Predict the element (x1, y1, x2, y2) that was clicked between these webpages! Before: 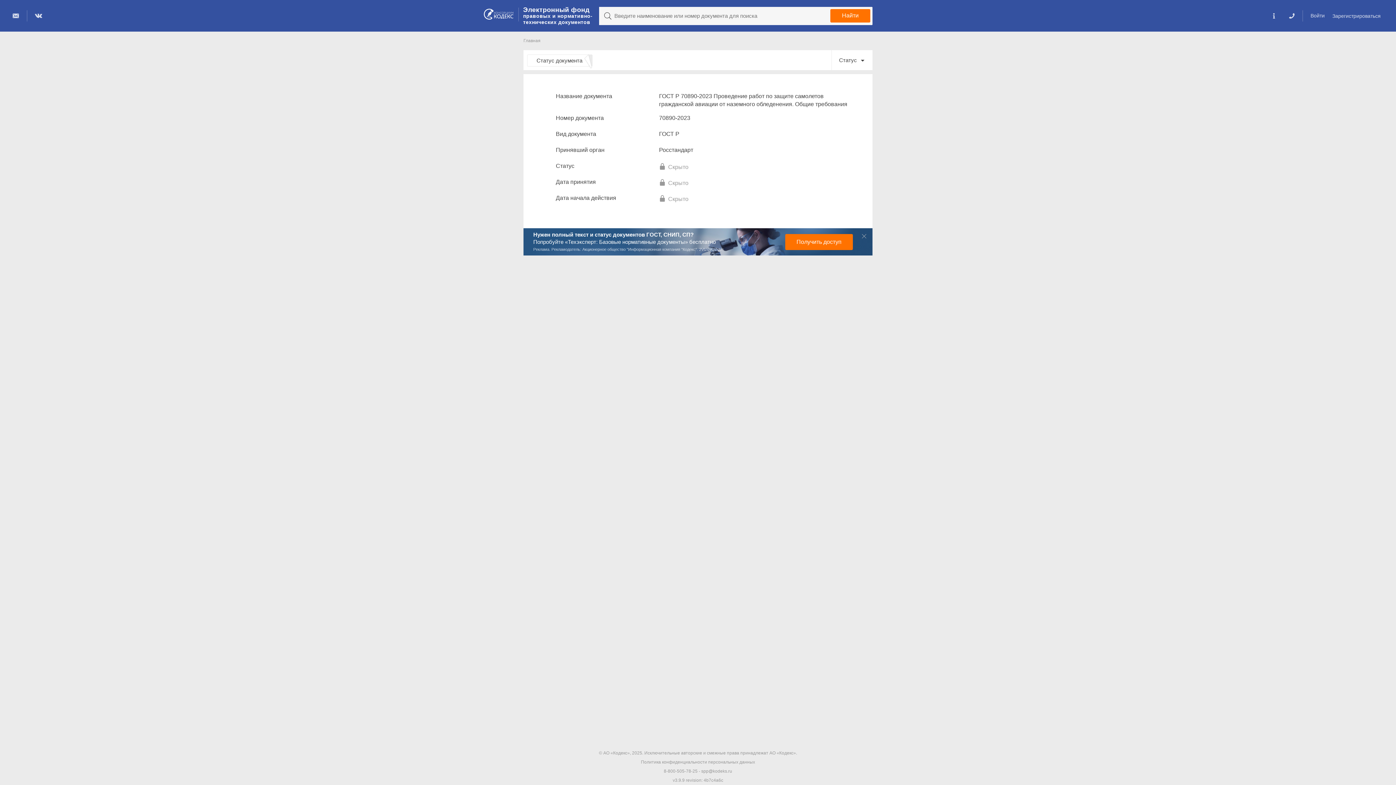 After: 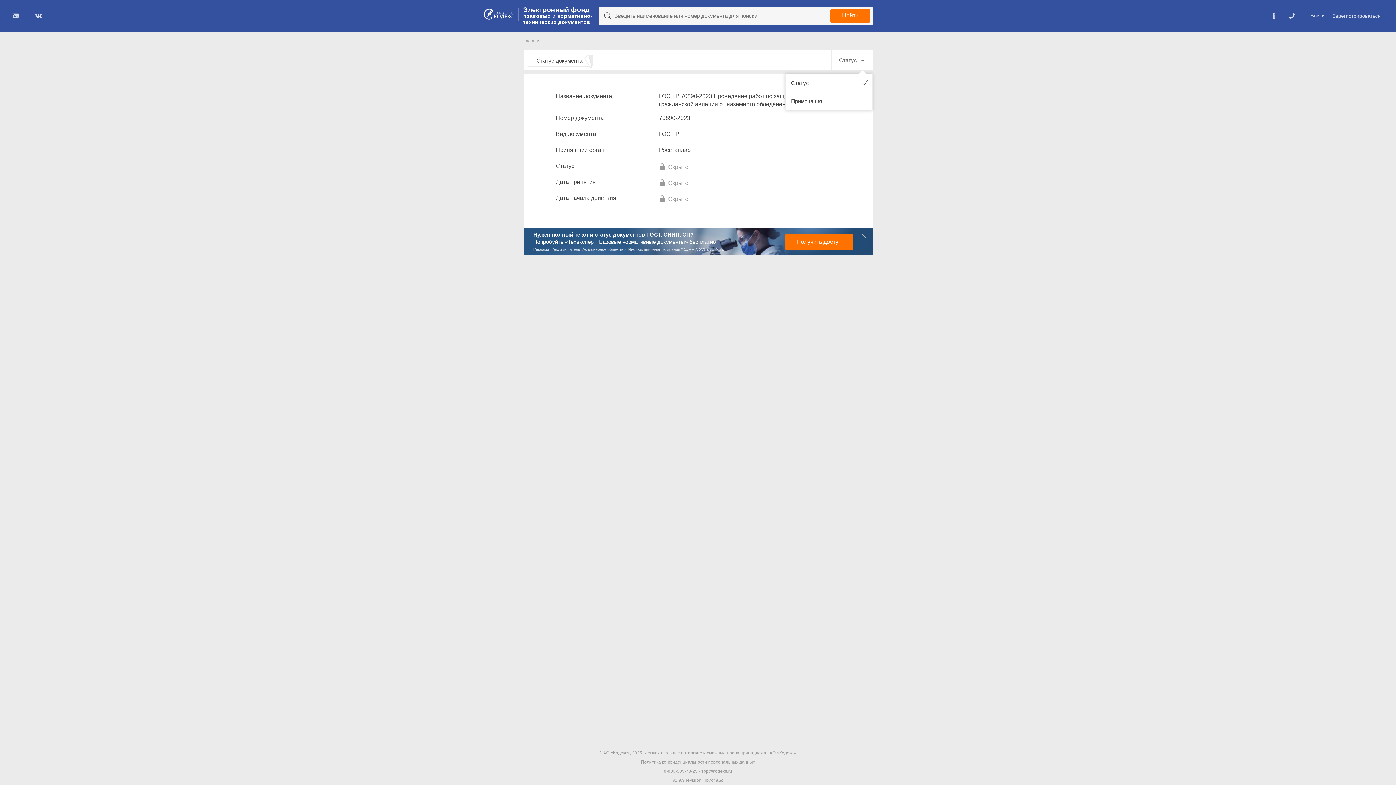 Action: label: Статус	 bbox: (832, 50, 872, 70)